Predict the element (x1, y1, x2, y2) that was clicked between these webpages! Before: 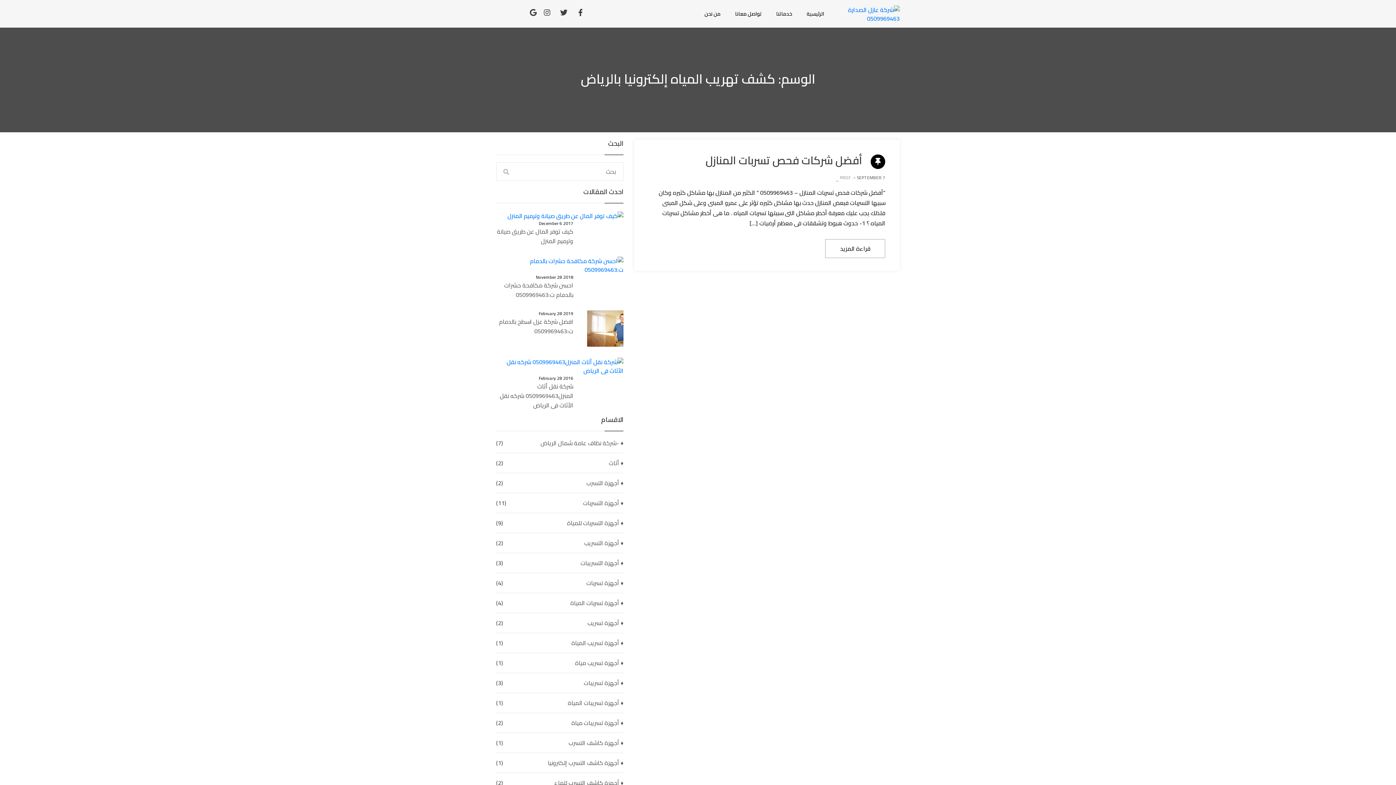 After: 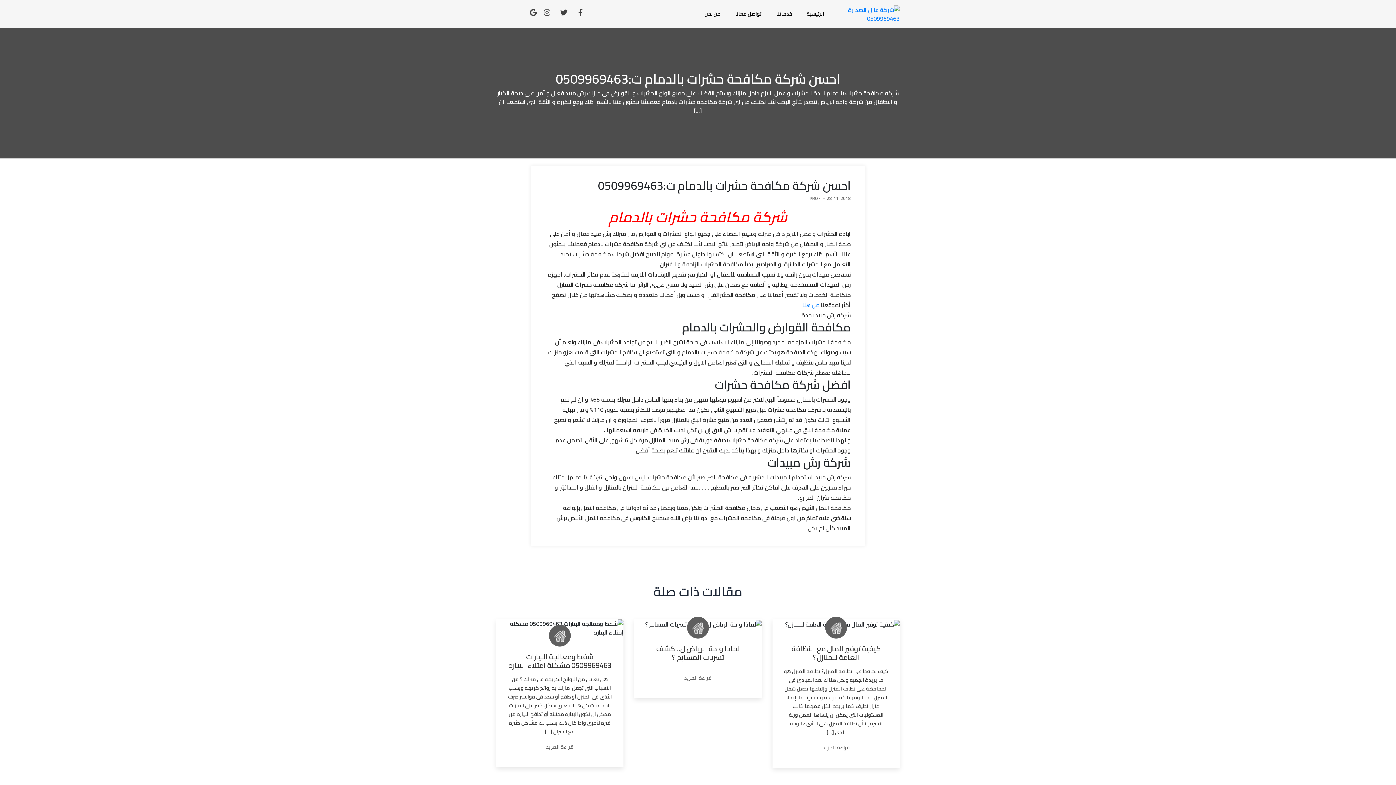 Action: bbox: (496, 259, 623, 270)